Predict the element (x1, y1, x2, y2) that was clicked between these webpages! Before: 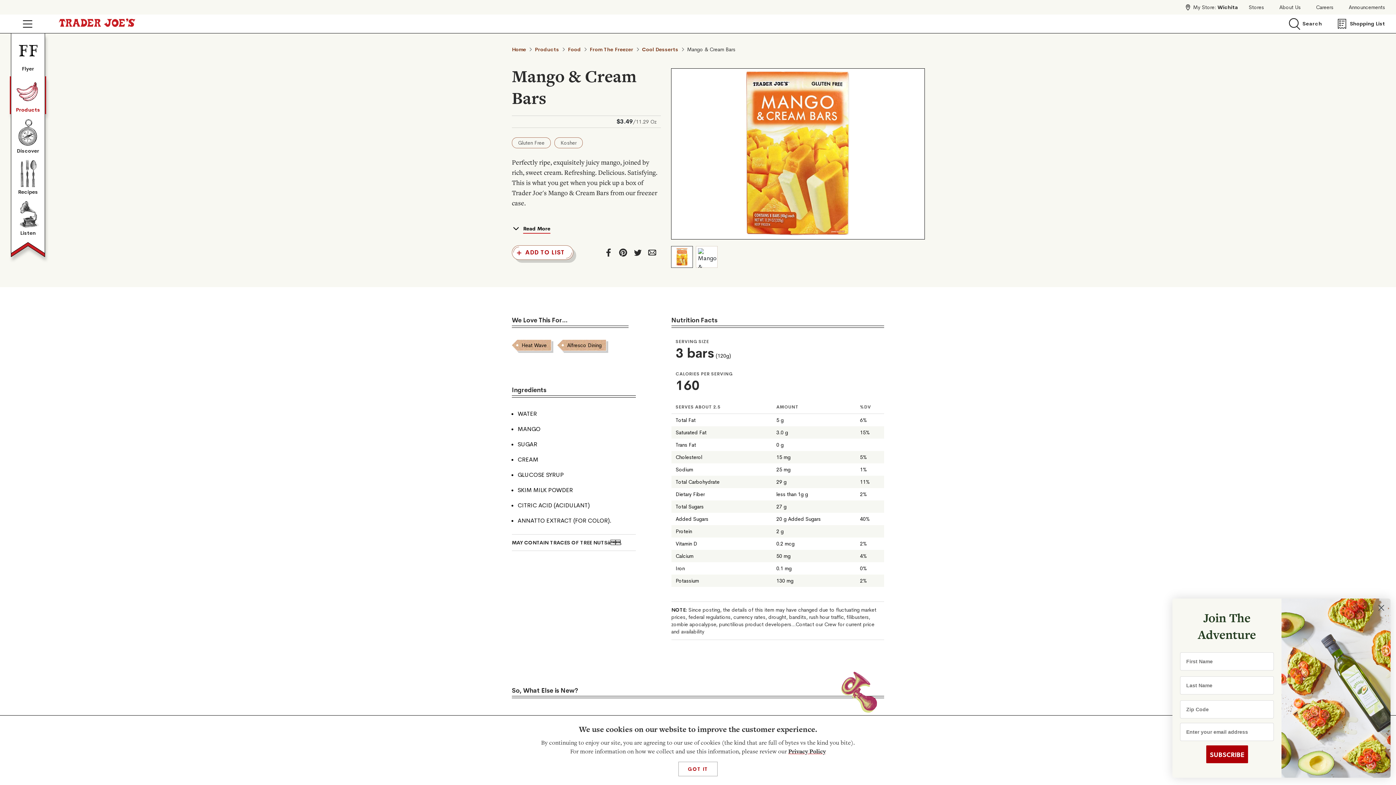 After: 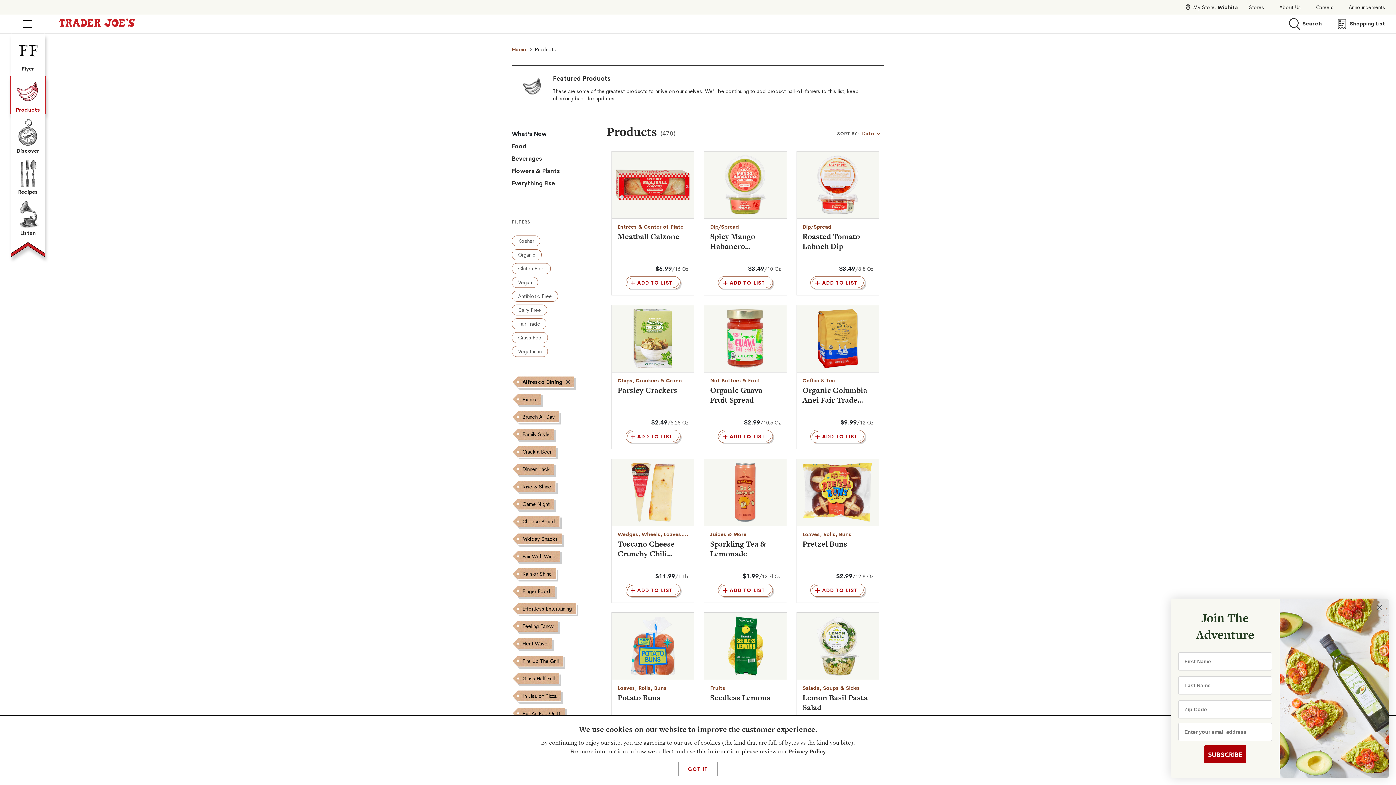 Action: bbox: (562, 339, 606, 351) label: Alfresco Dining